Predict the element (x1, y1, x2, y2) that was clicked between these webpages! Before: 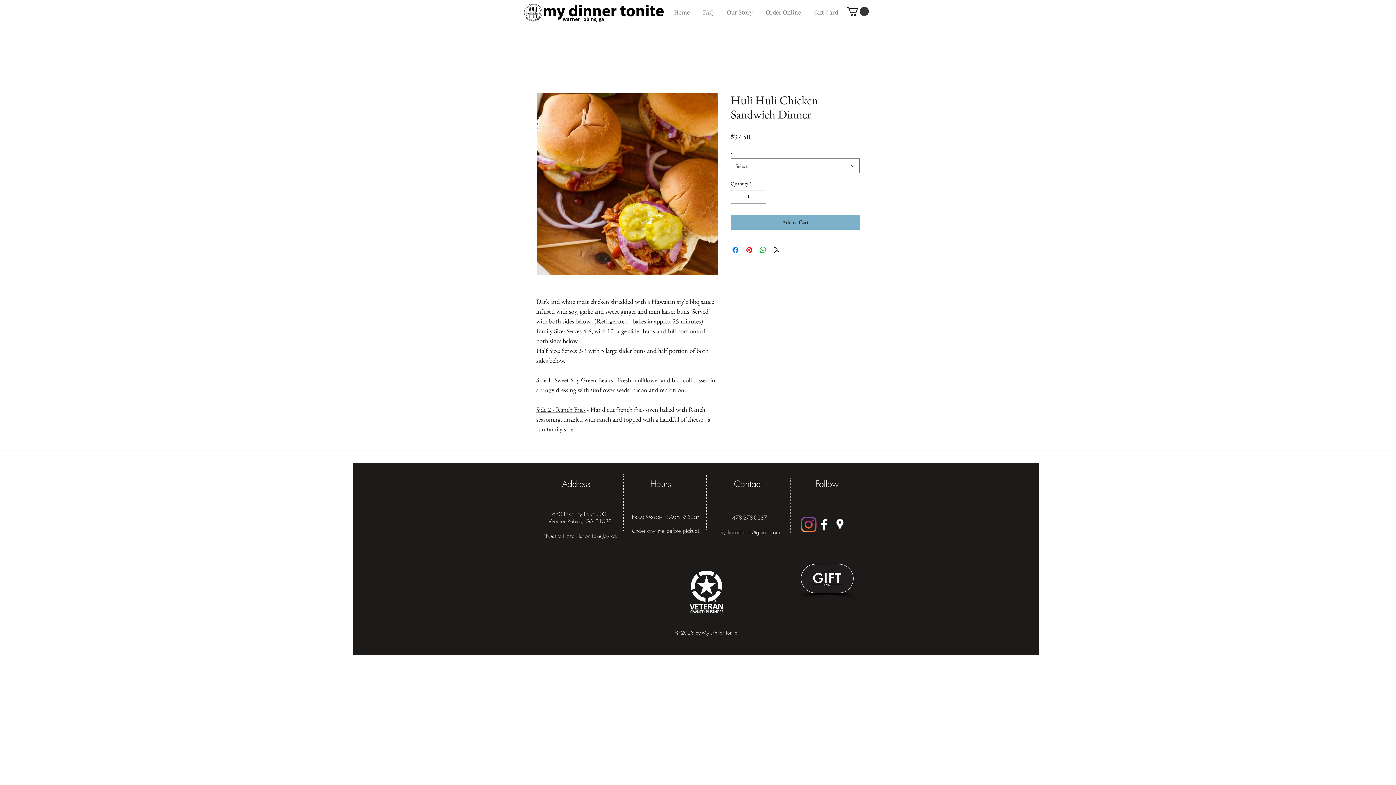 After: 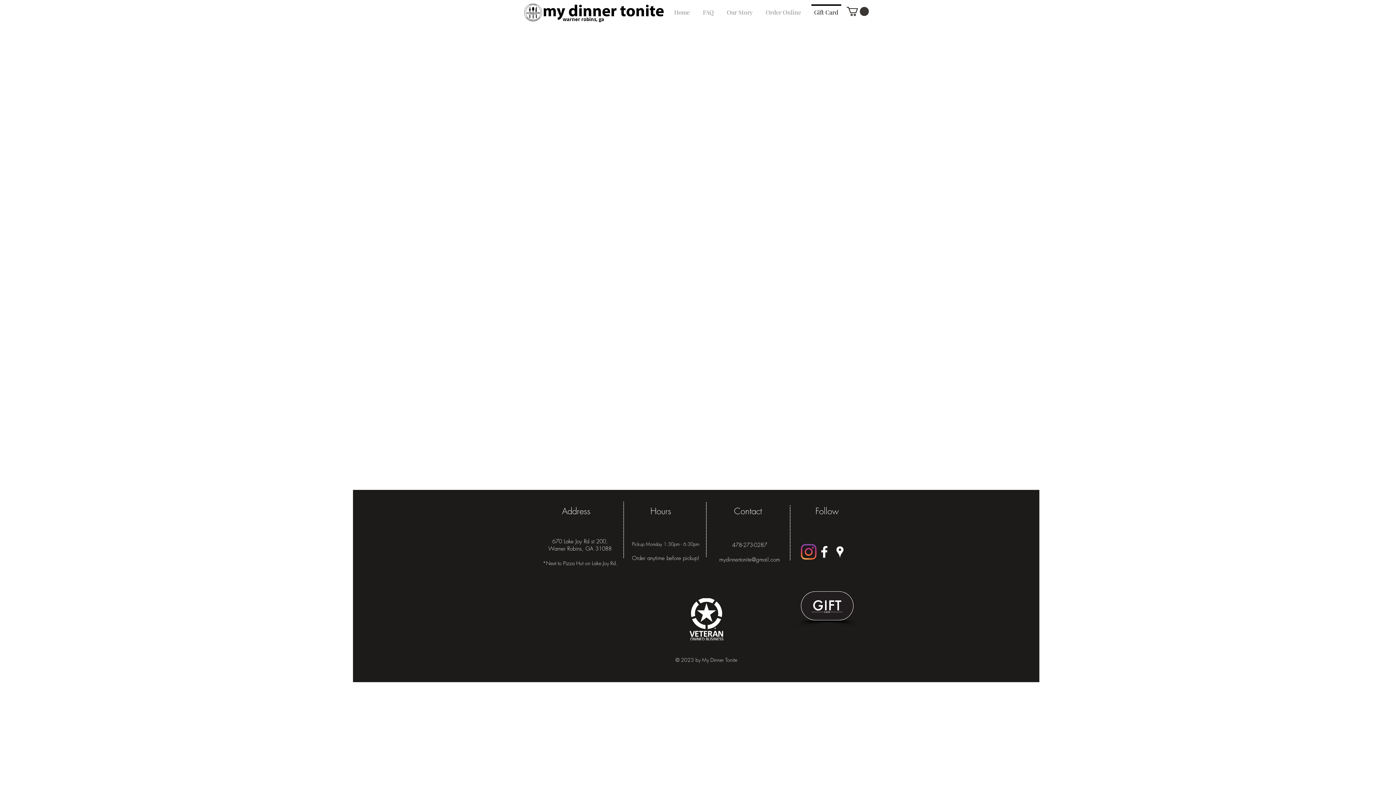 Action: label: Gift Card bbox: (807, 4, 844, 13)